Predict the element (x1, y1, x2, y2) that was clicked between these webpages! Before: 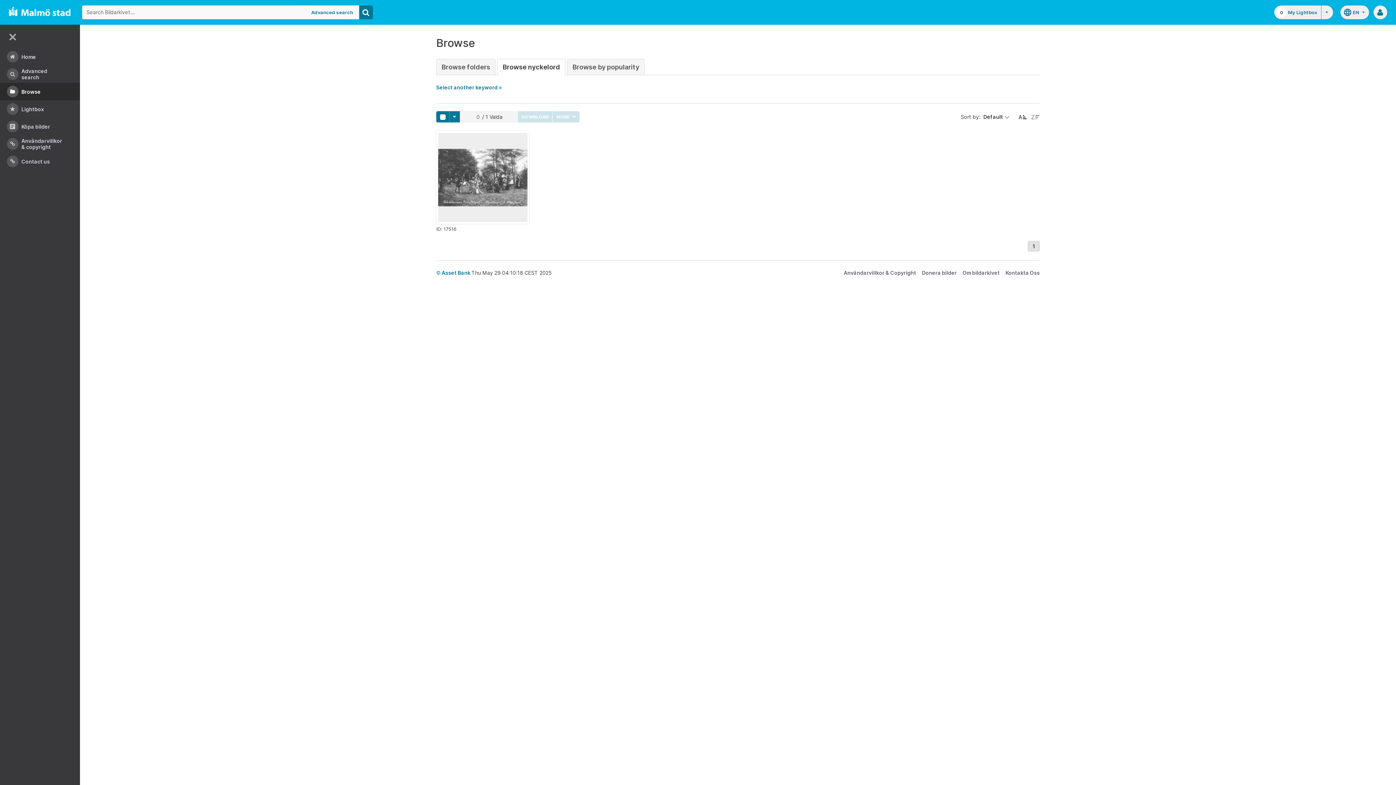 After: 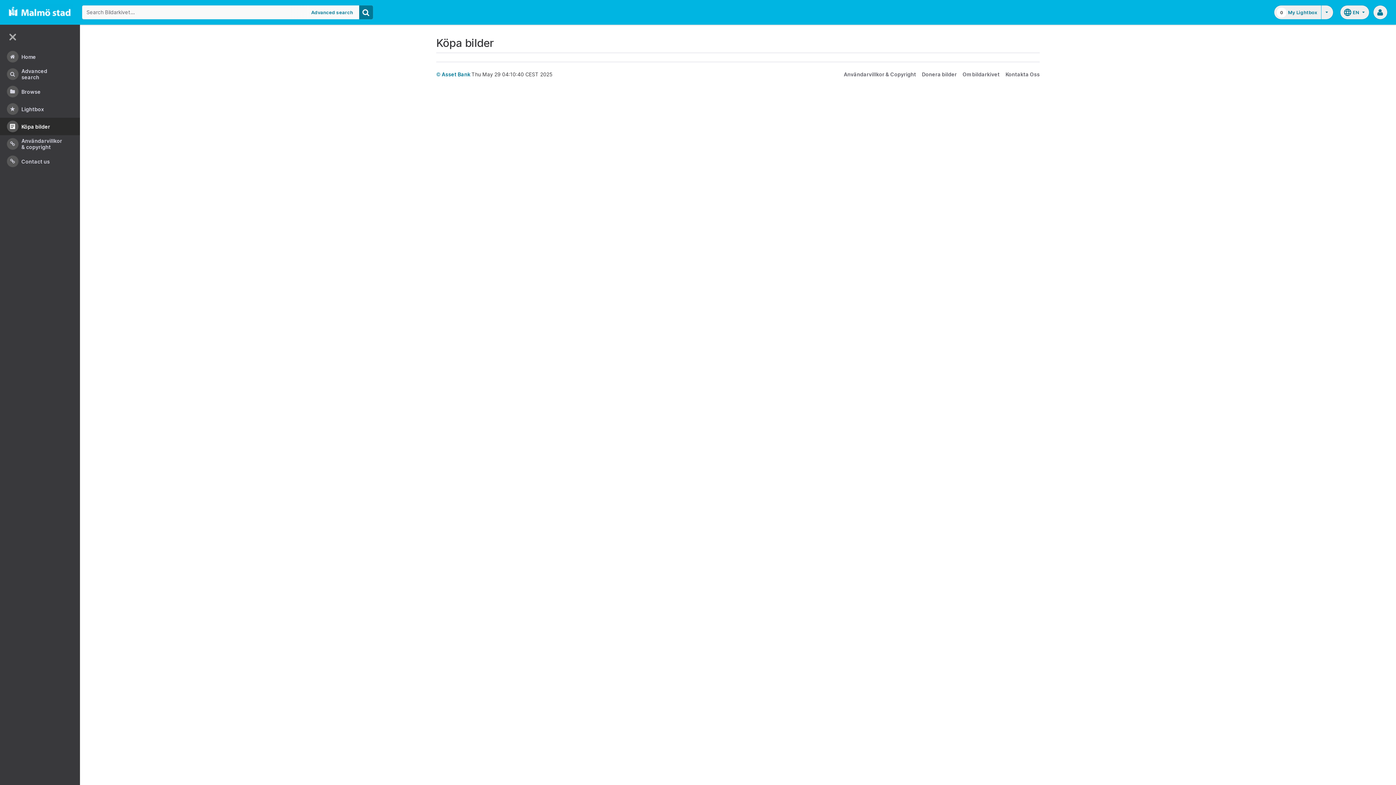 Action: bbox: (0, 117, 80, 135) label: Köpa bilder